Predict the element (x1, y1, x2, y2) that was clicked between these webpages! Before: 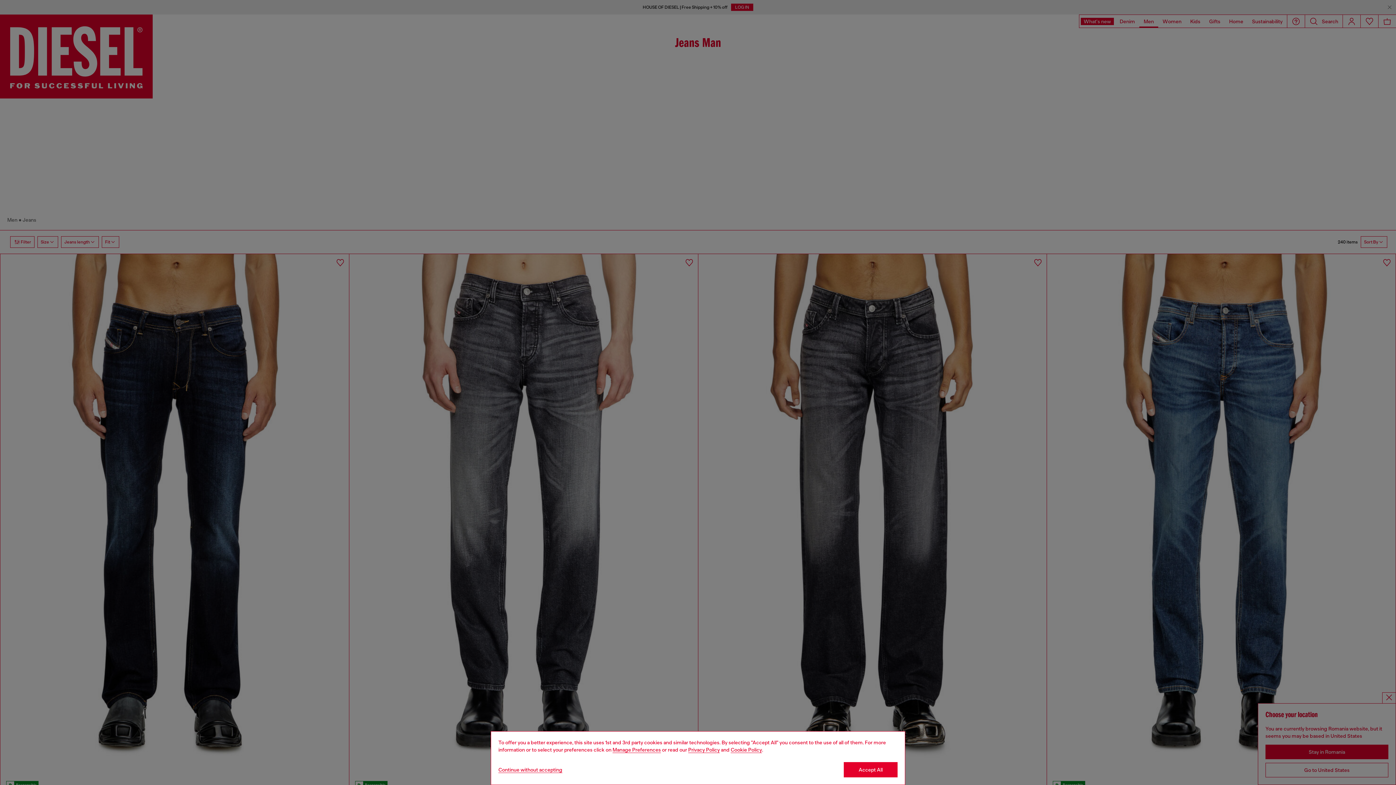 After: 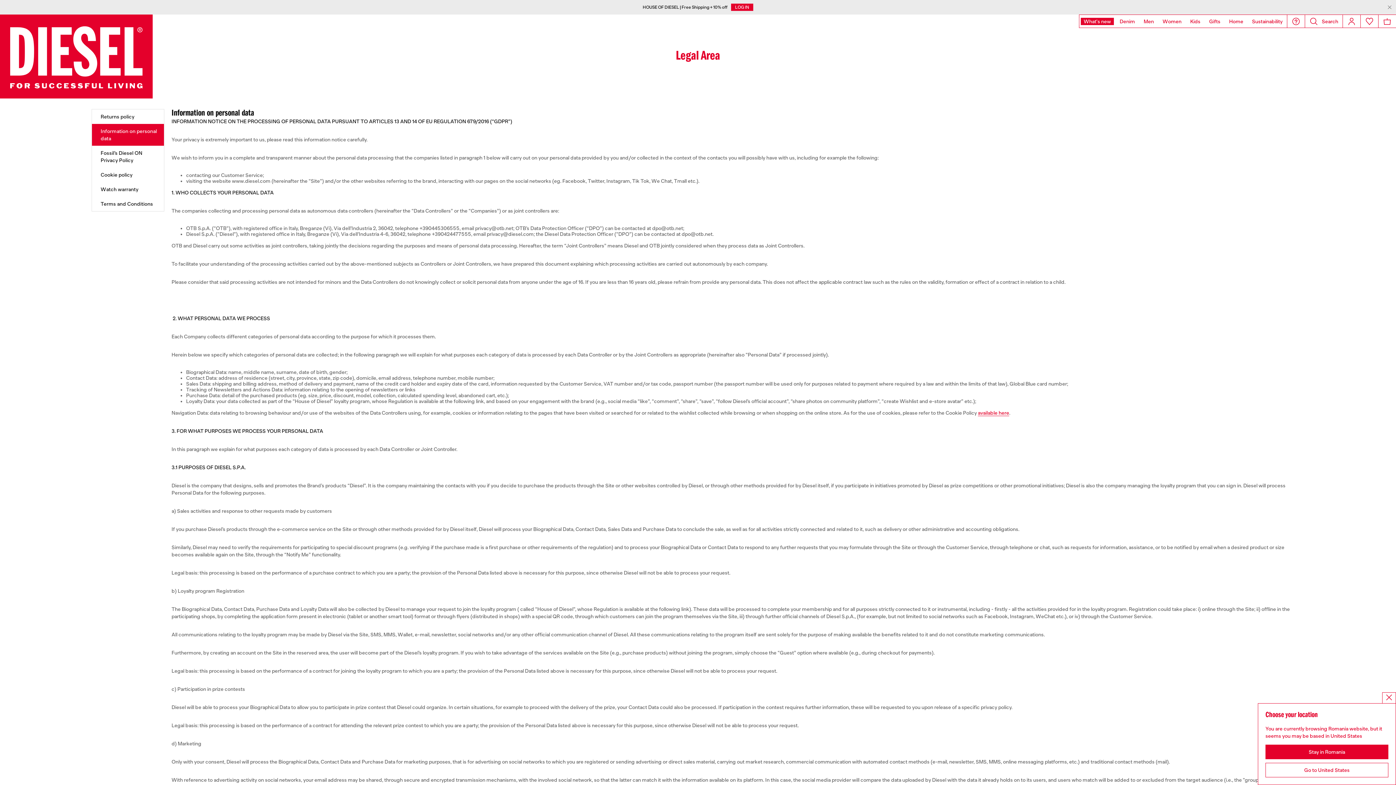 Action: bbox: (688, 747, 720, 753) label: privacy Policy